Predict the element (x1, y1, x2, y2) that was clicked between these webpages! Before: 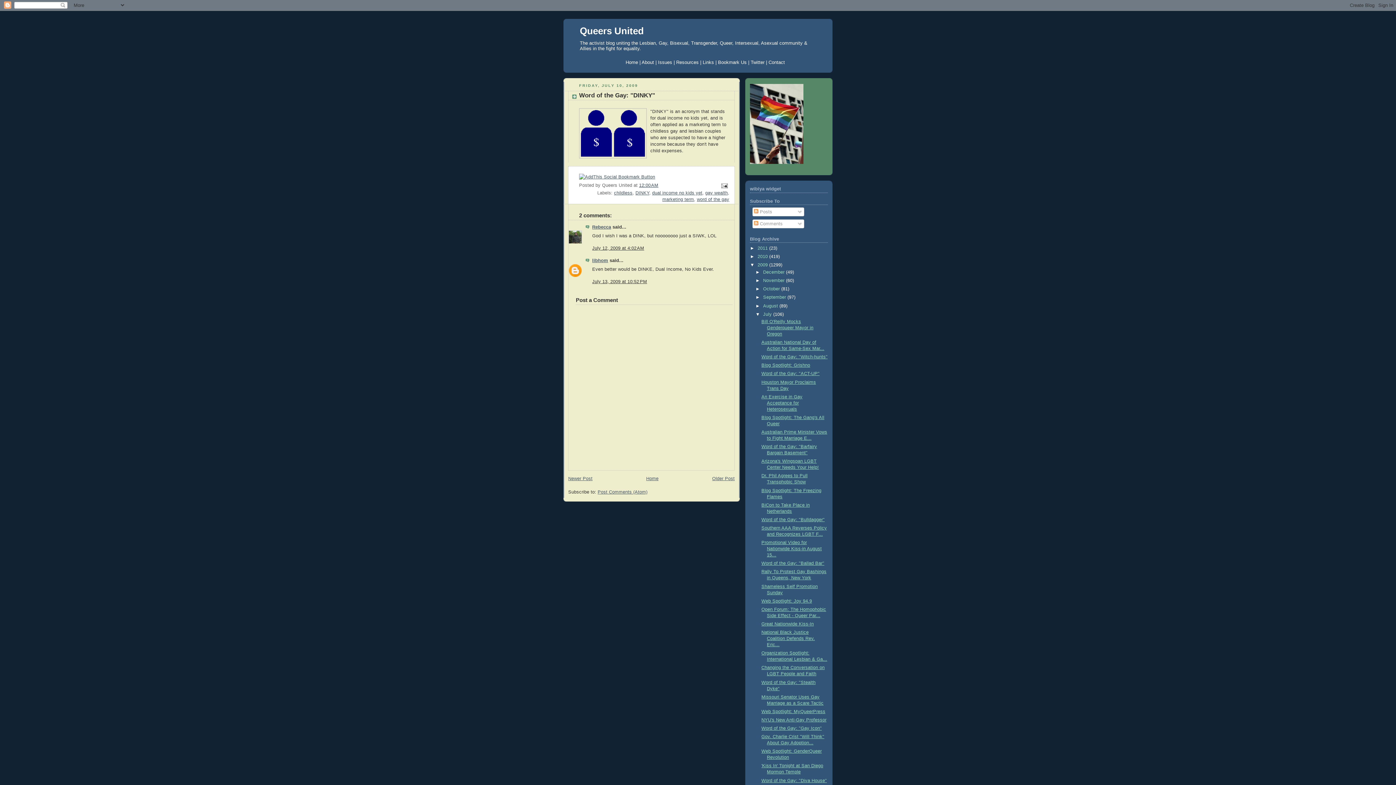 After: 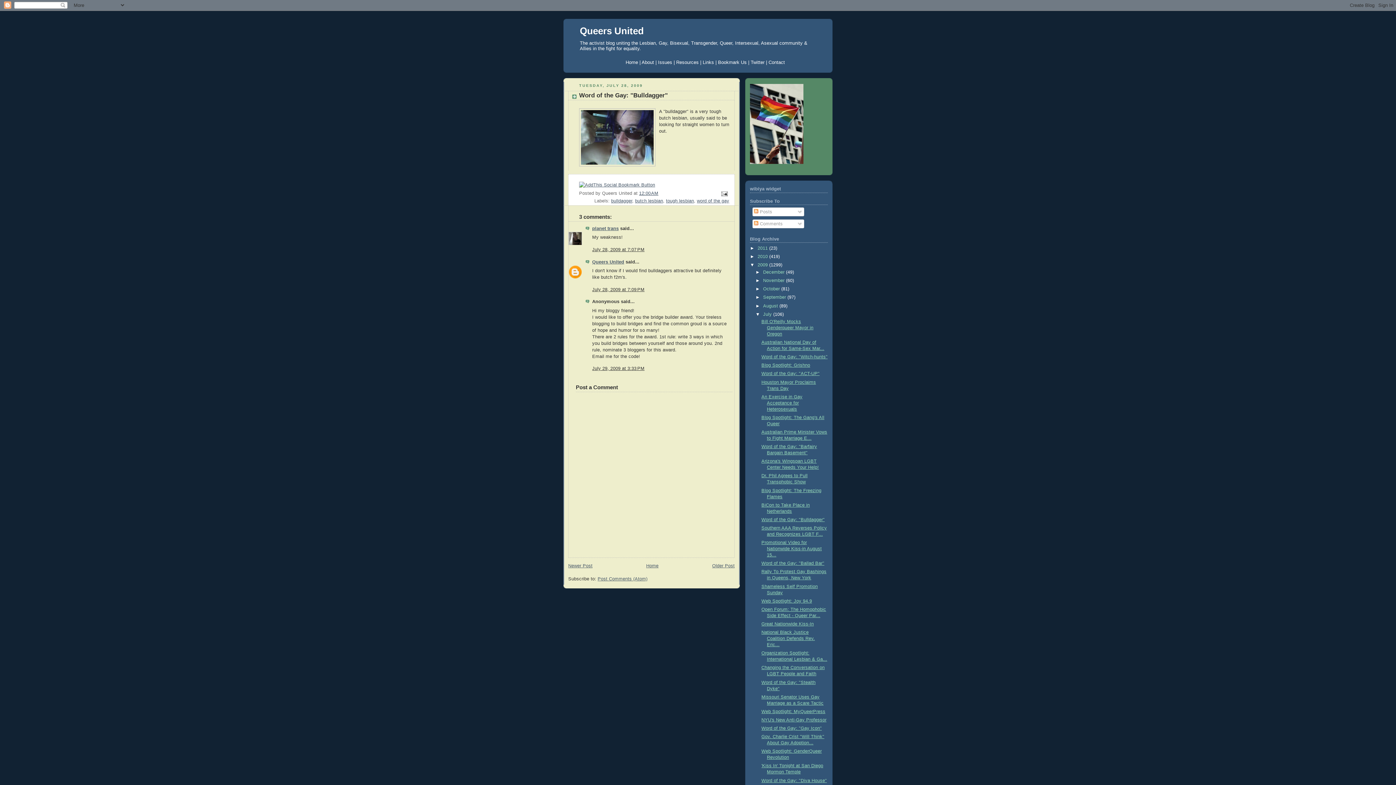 Action: bbox: (761, 517, 824, 522) label: Word of the Gay: "Bulldagger"